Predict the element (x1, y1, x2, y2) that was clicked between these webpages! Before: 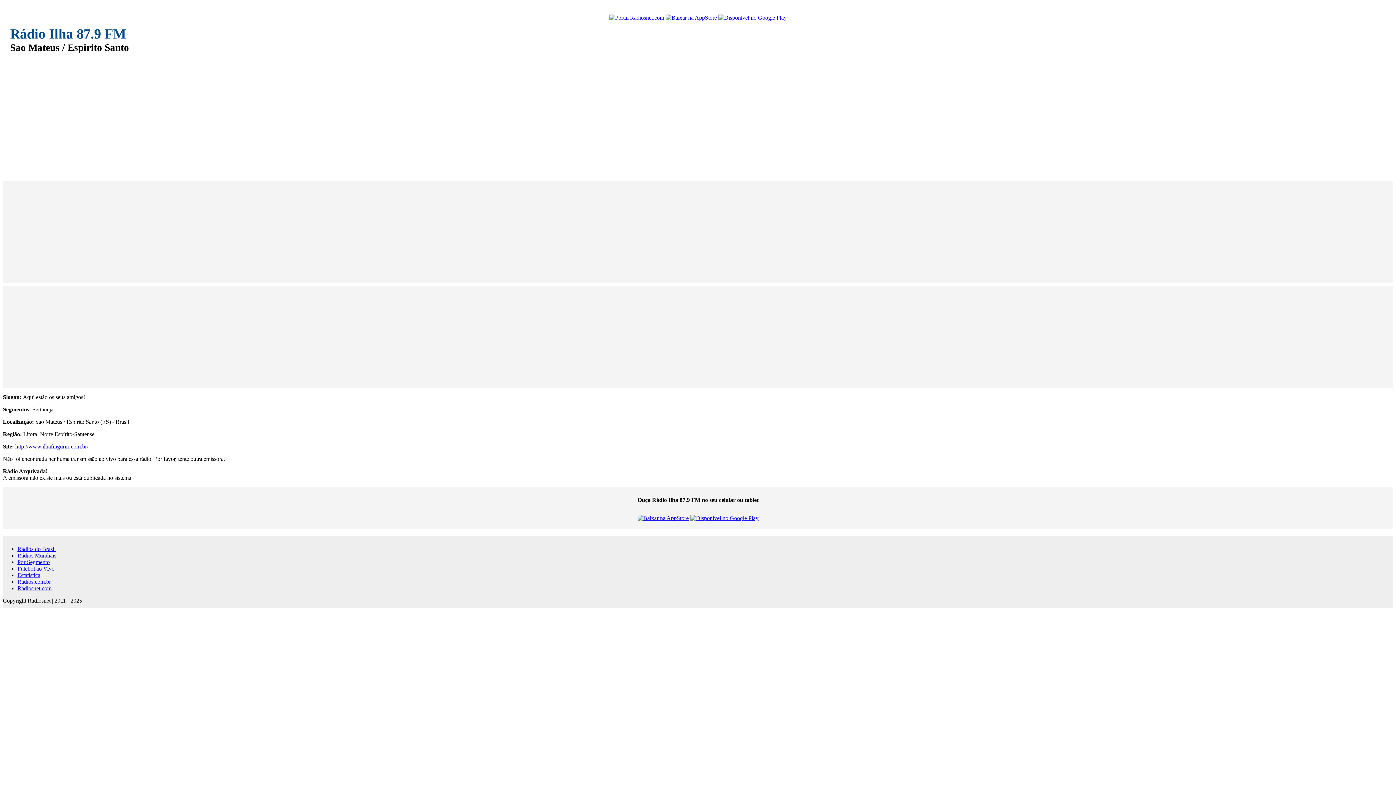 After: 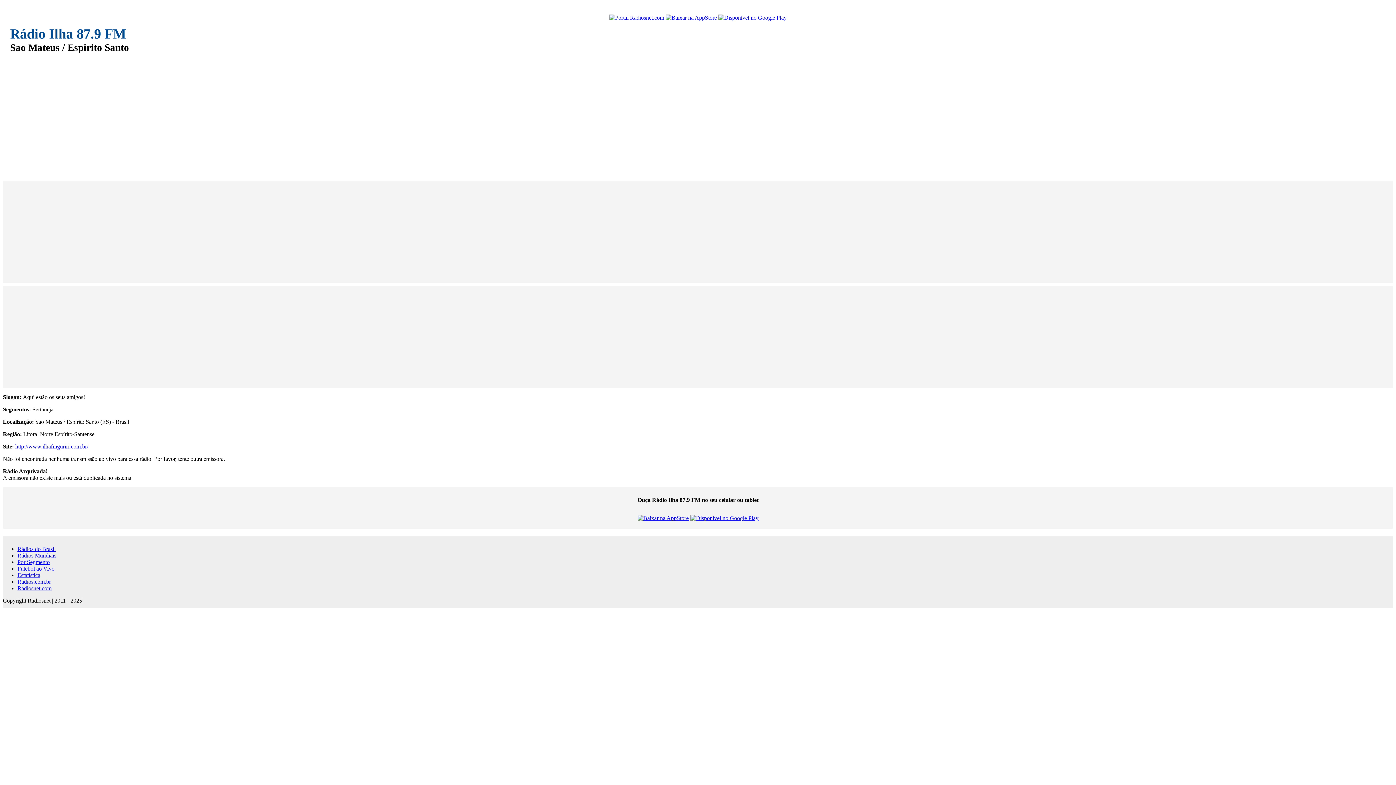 Action: label: http://www.ilhafmguriri.com.br/ bbox: (15, 443, 88, 449)